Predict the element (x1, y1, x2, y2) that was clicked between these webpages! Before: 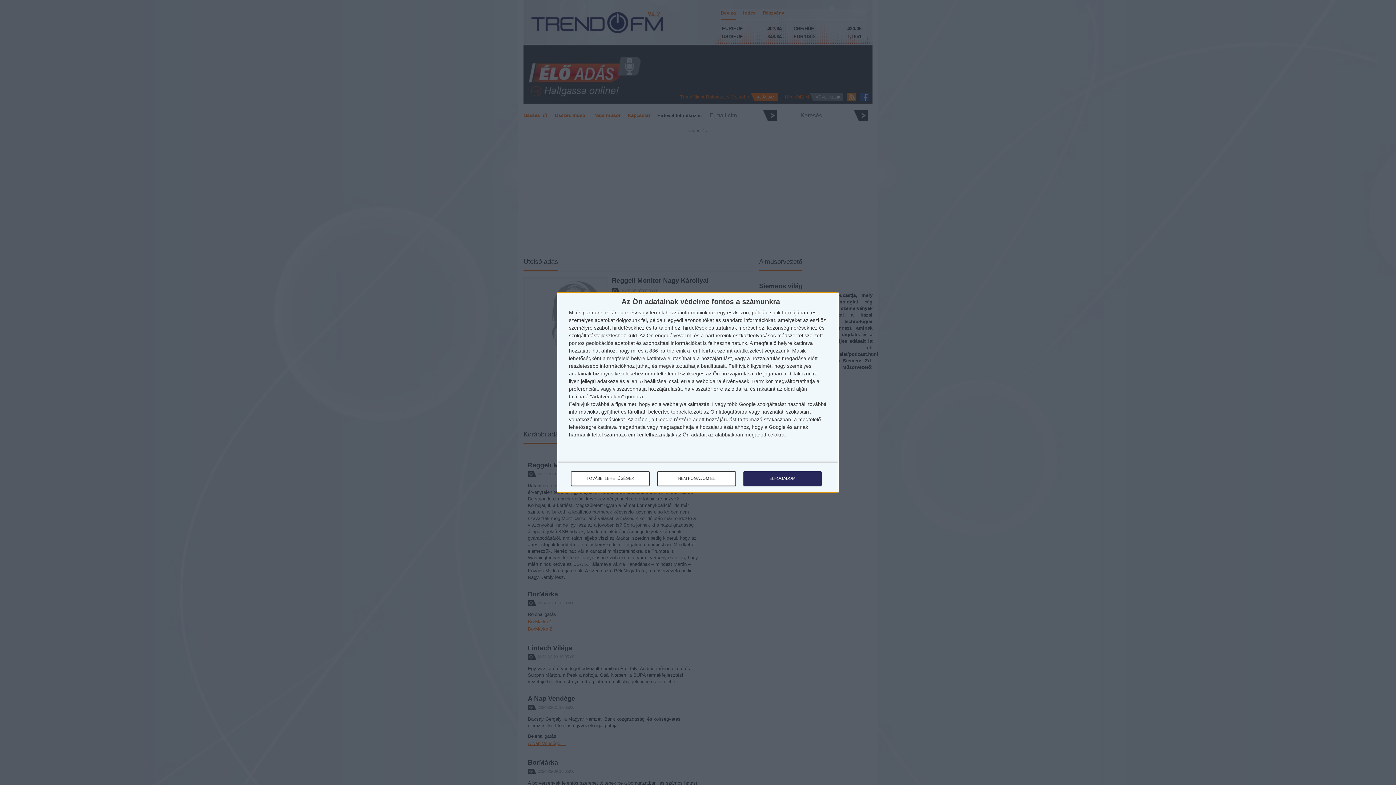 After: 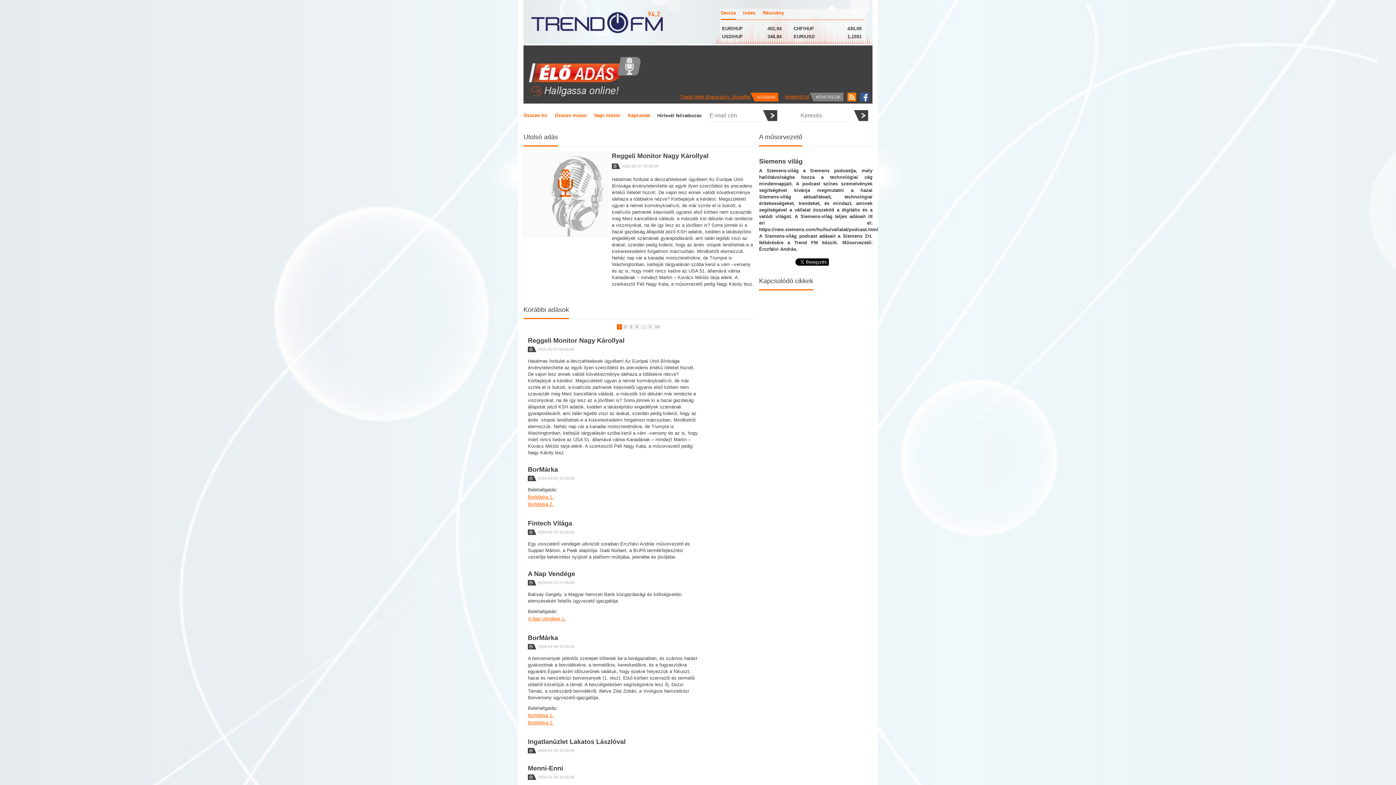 Action: label: ELFOGADOM bbox: (743, 471, 821, 486)